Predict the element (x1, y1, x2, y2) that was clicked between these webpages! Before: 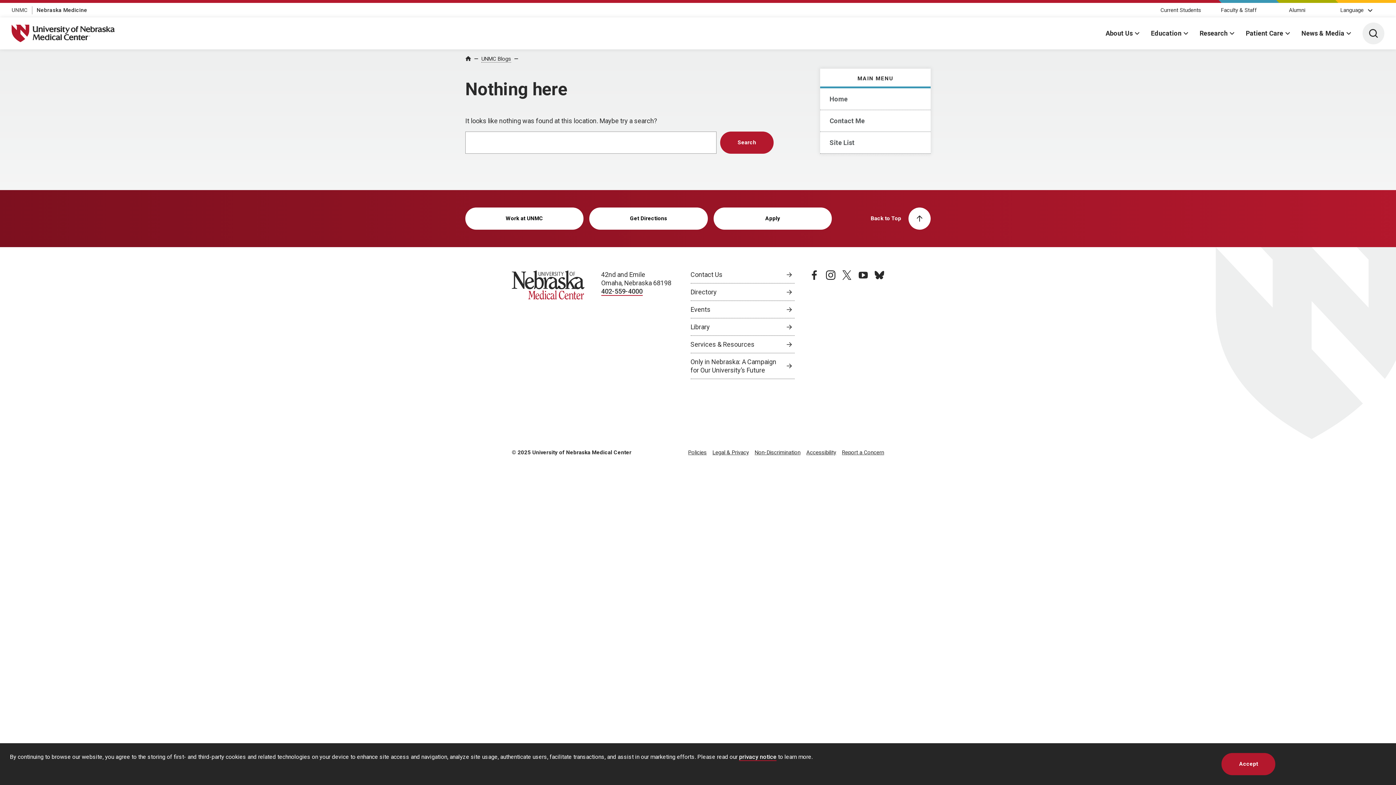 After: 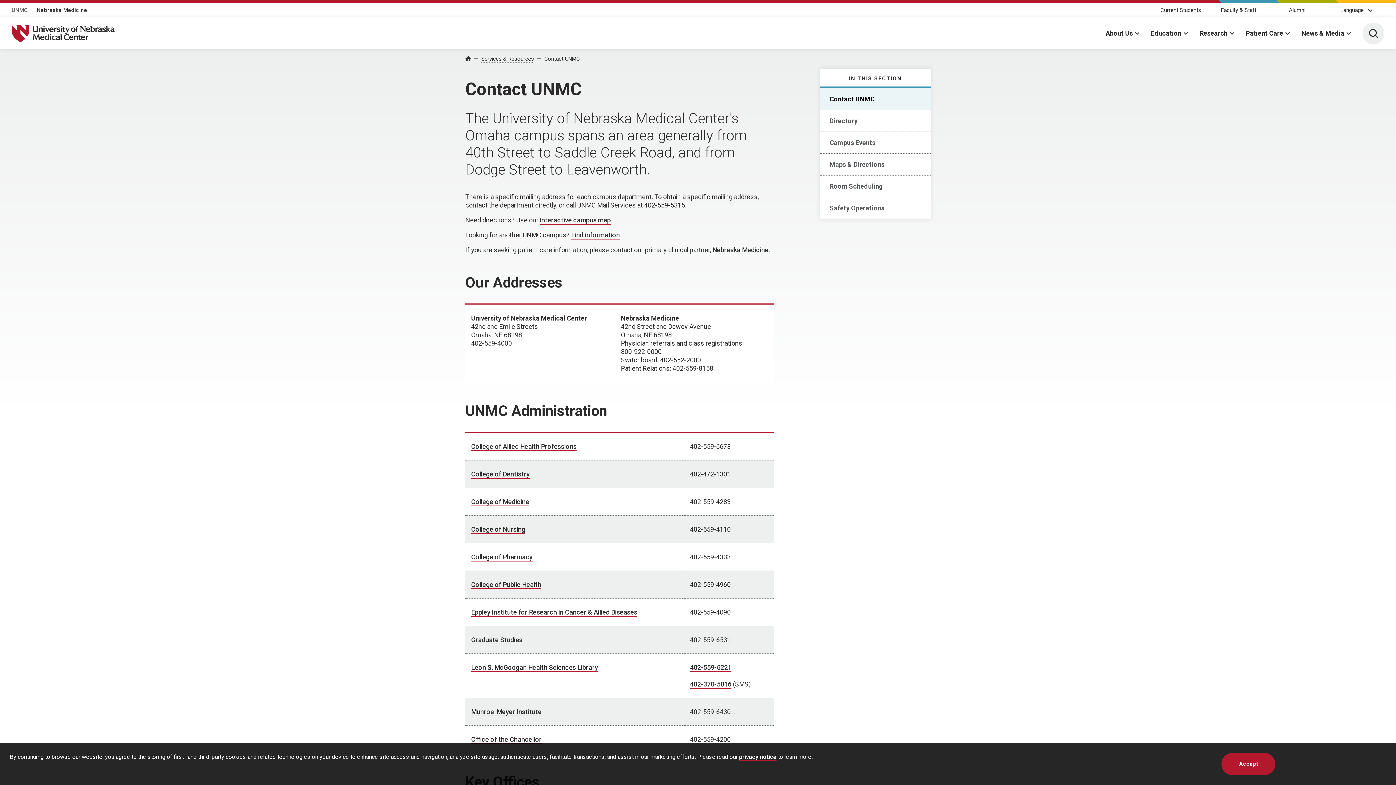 Action: bbox: (690, 266, 794, 283) label: Contact Us